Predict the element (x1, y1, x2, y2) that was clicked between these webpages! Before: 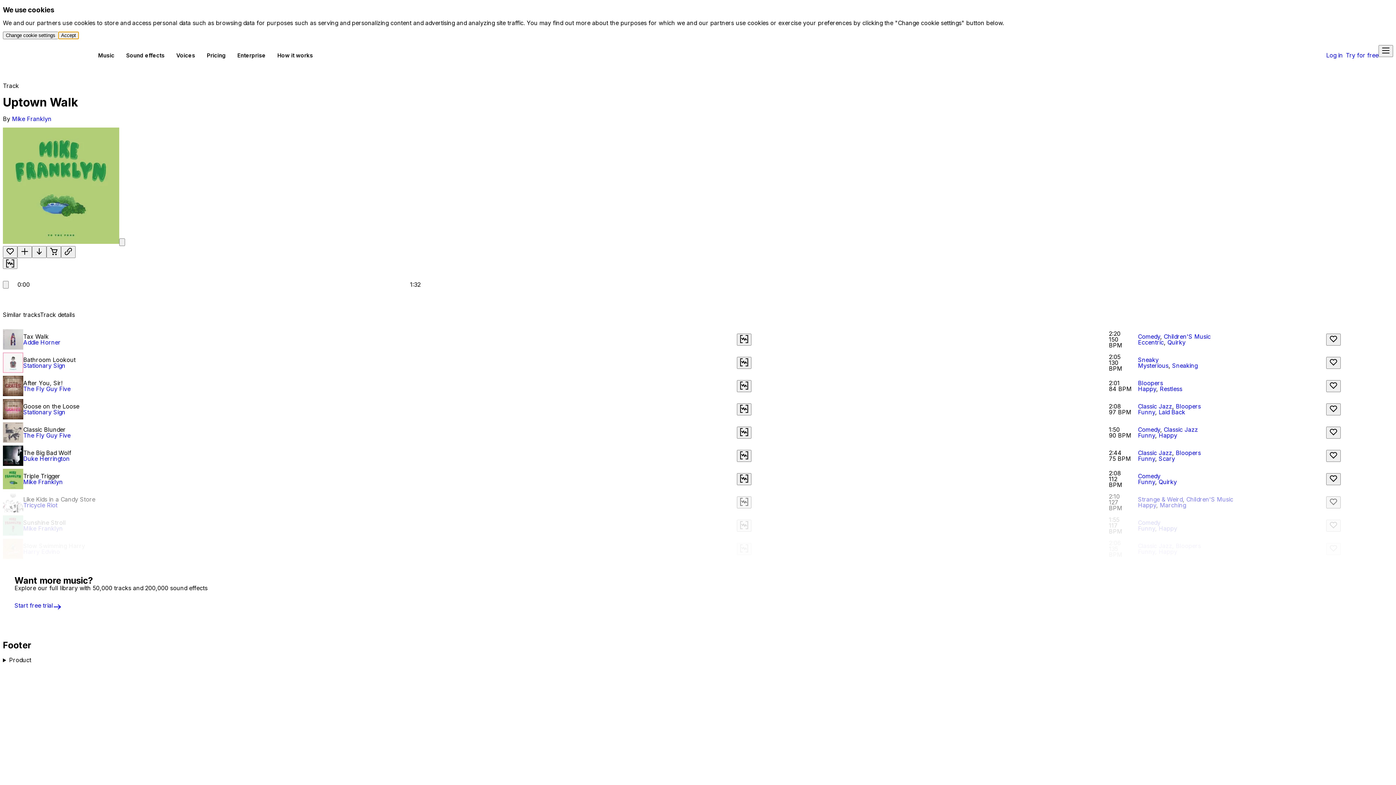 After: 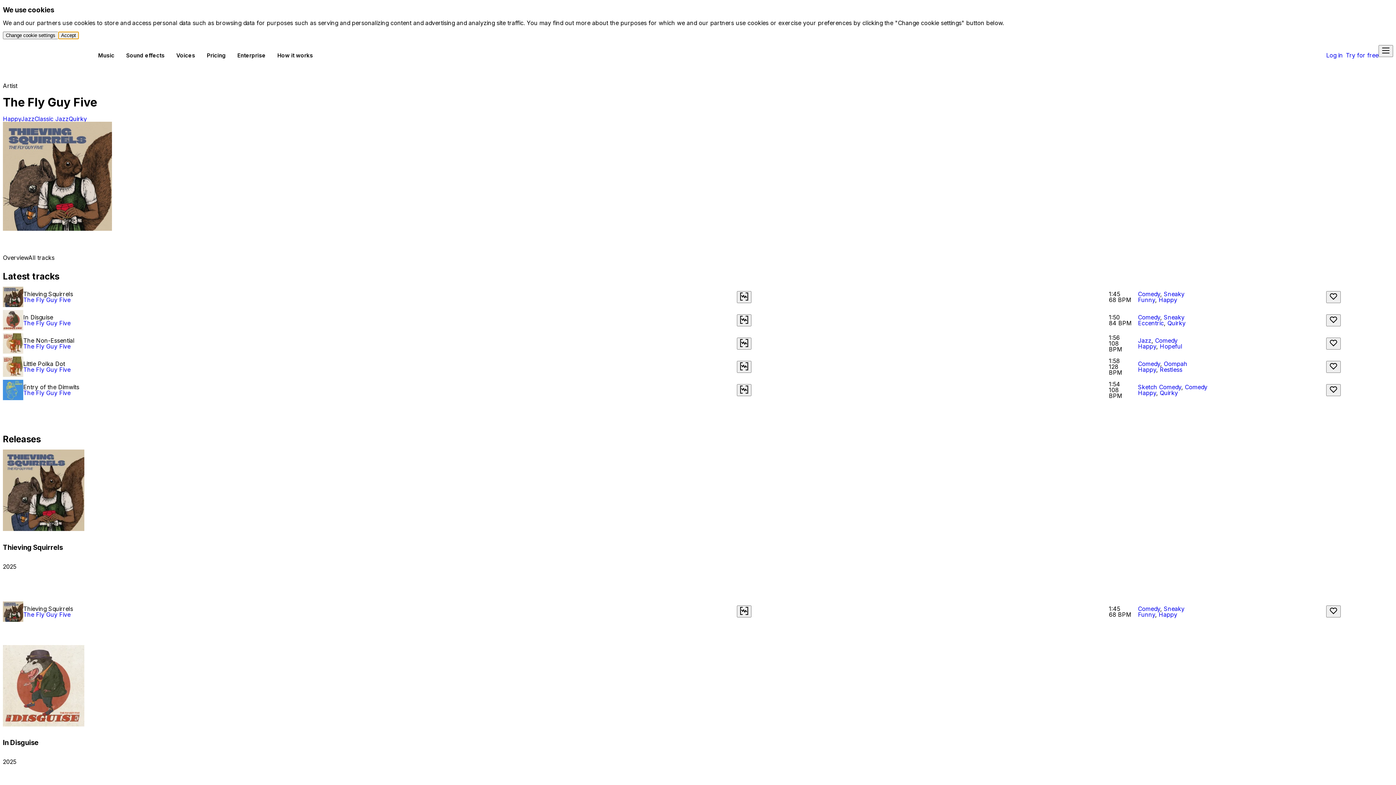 Action: label: The Fly Guy Five bbox: (23, 385, 70, 392)